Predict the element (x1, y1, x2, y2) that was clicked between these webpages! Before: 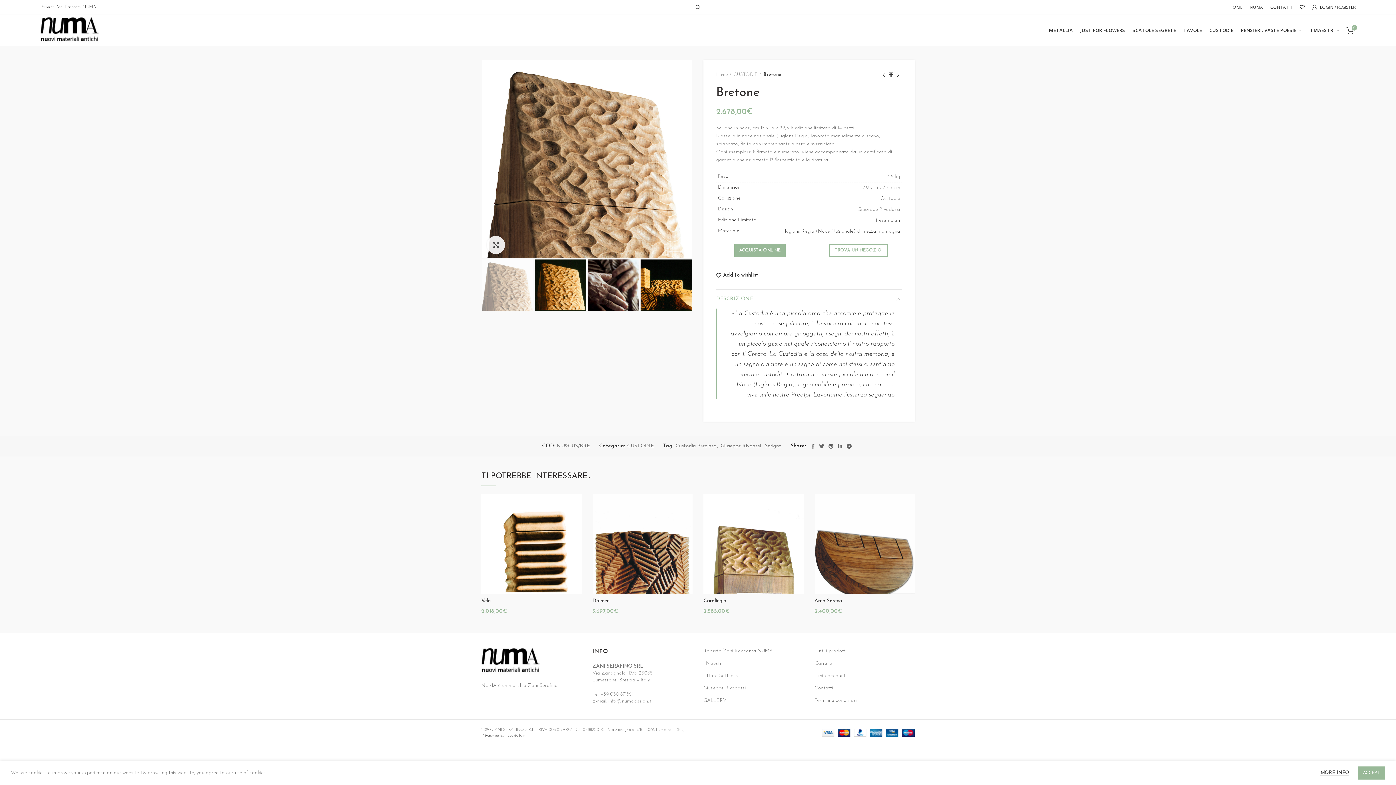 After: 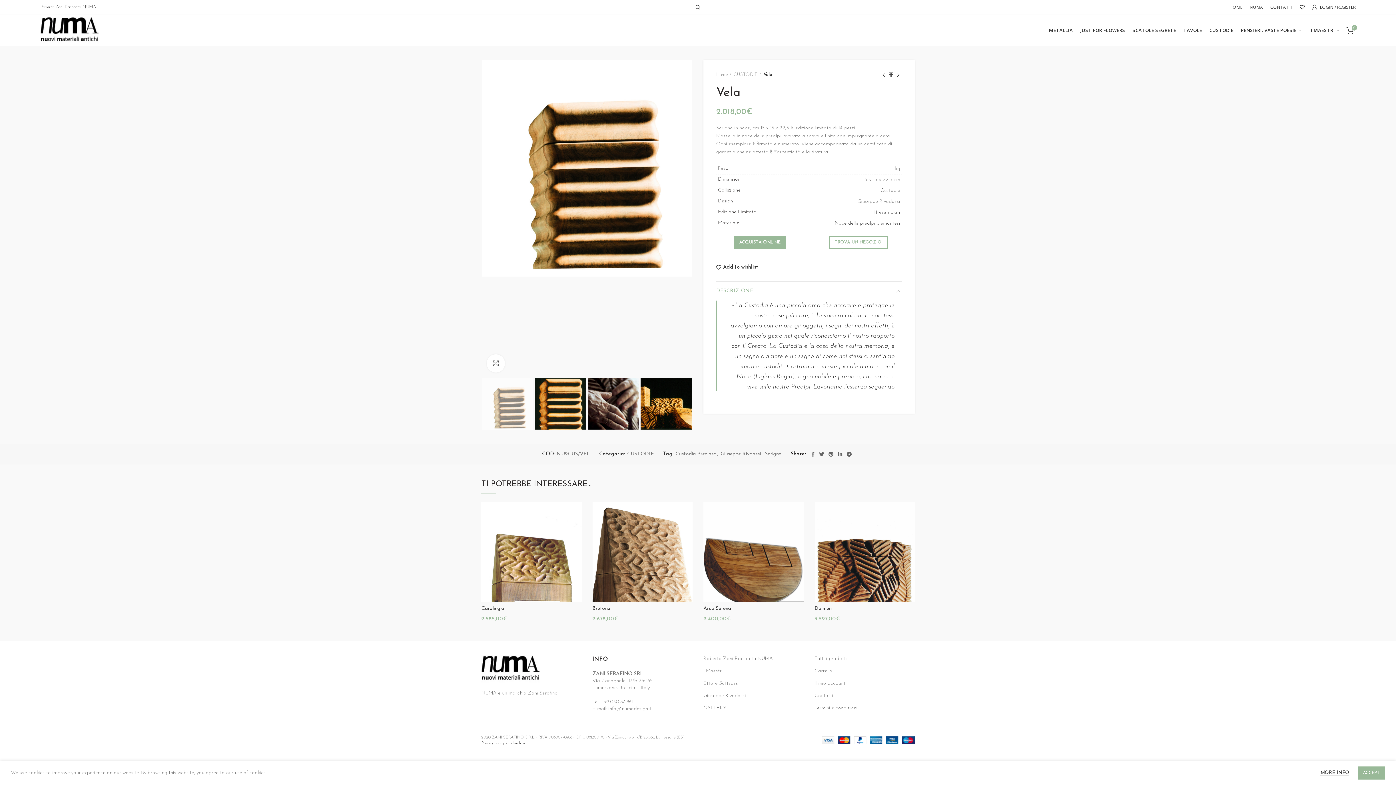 Action: bbox: (481, 494, 581, 594)